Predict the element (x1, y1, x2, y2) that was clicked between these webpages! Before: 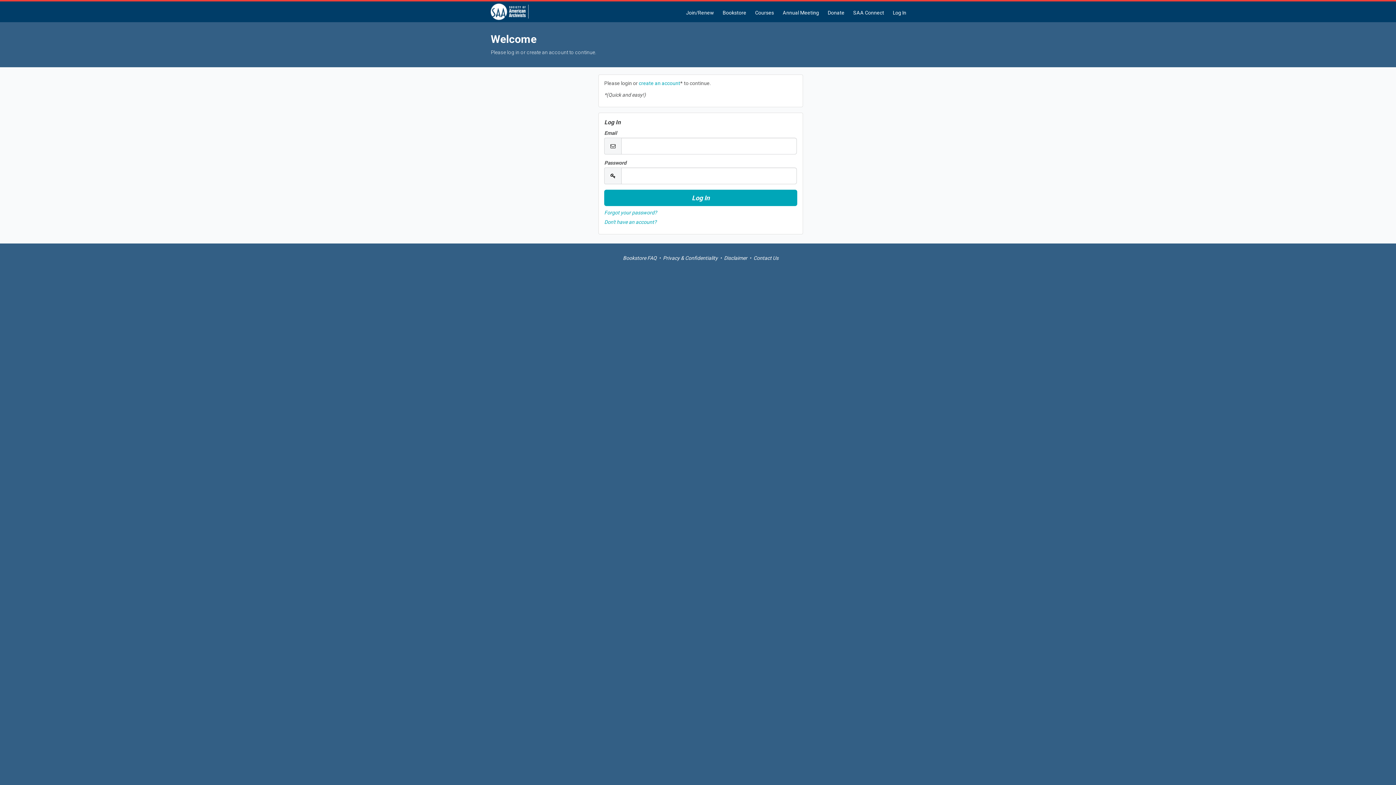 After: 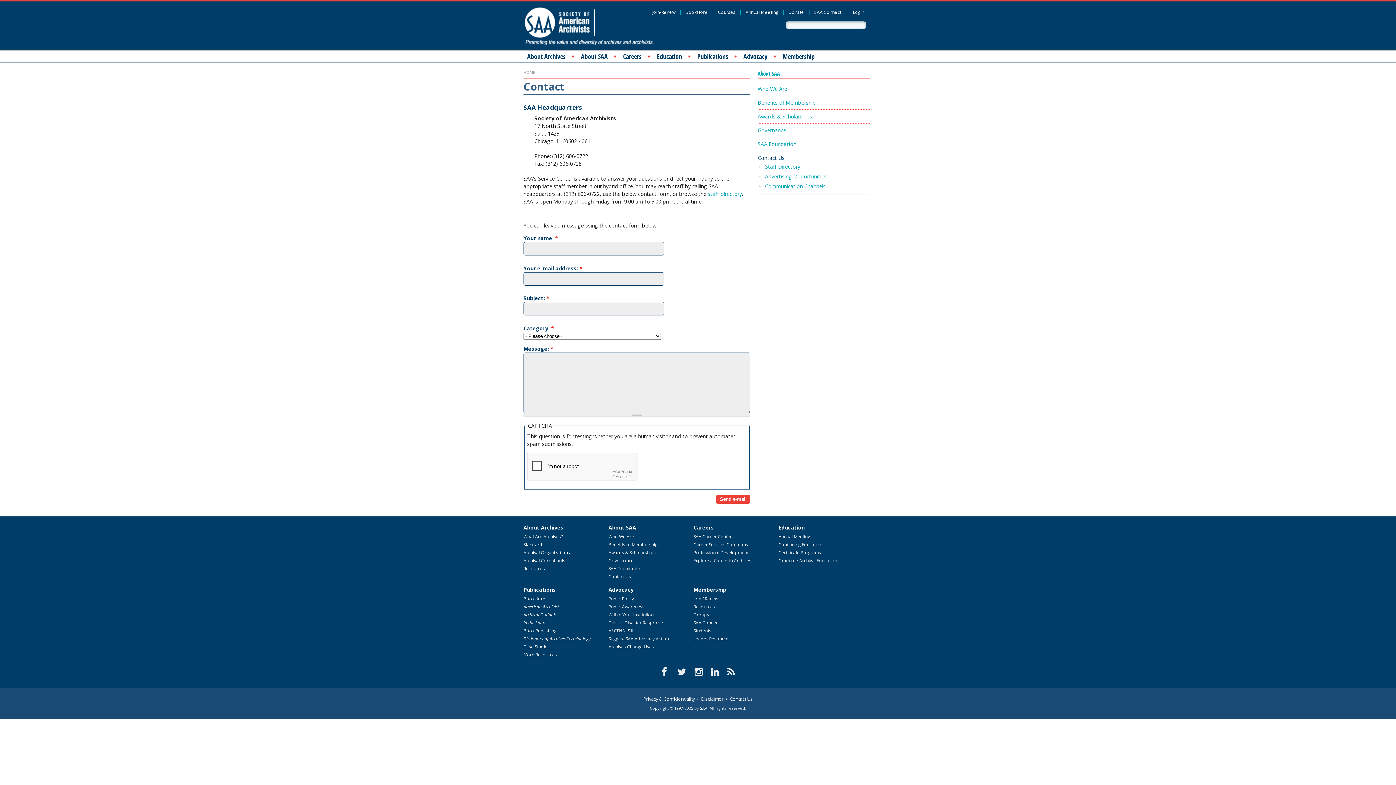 Action: label: Contact Us bbox: (753, 255, 778, 261)